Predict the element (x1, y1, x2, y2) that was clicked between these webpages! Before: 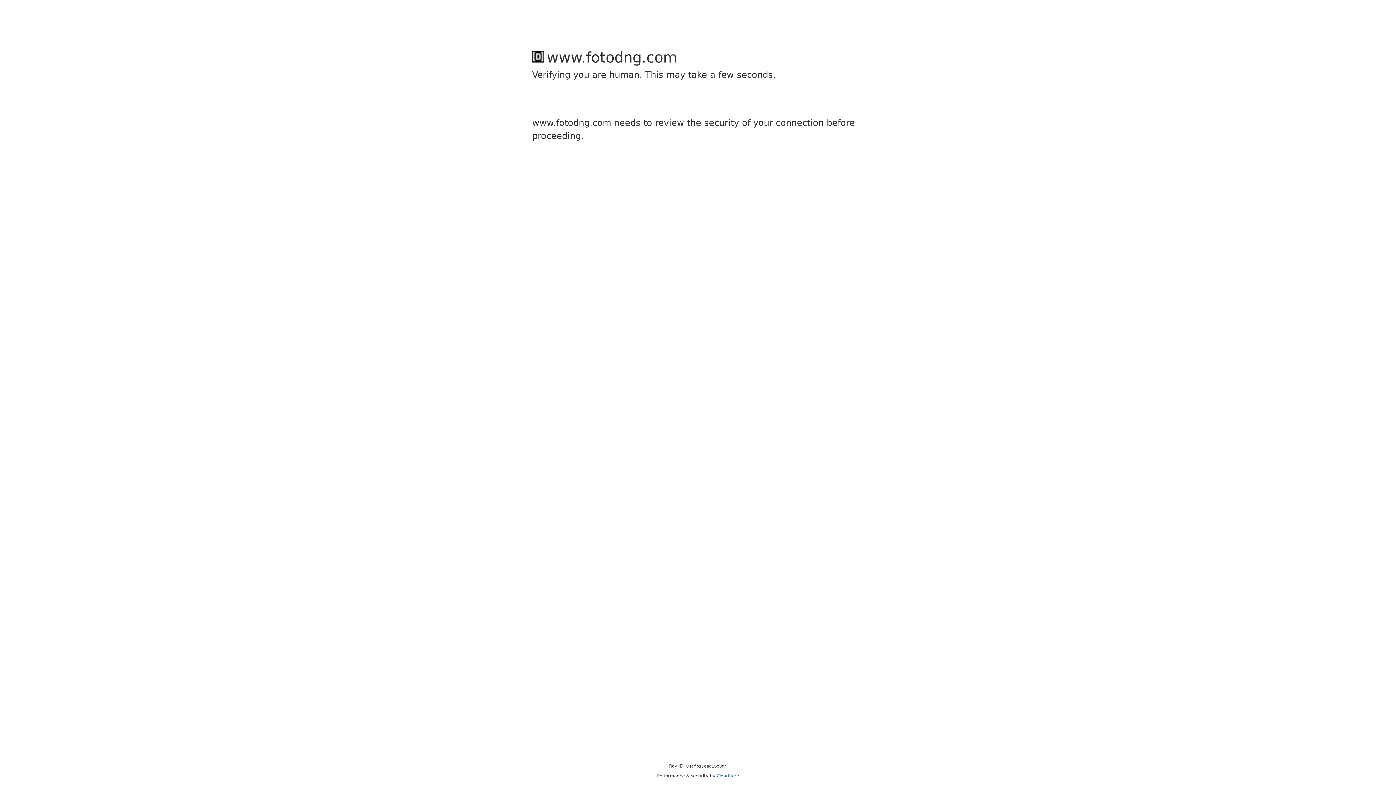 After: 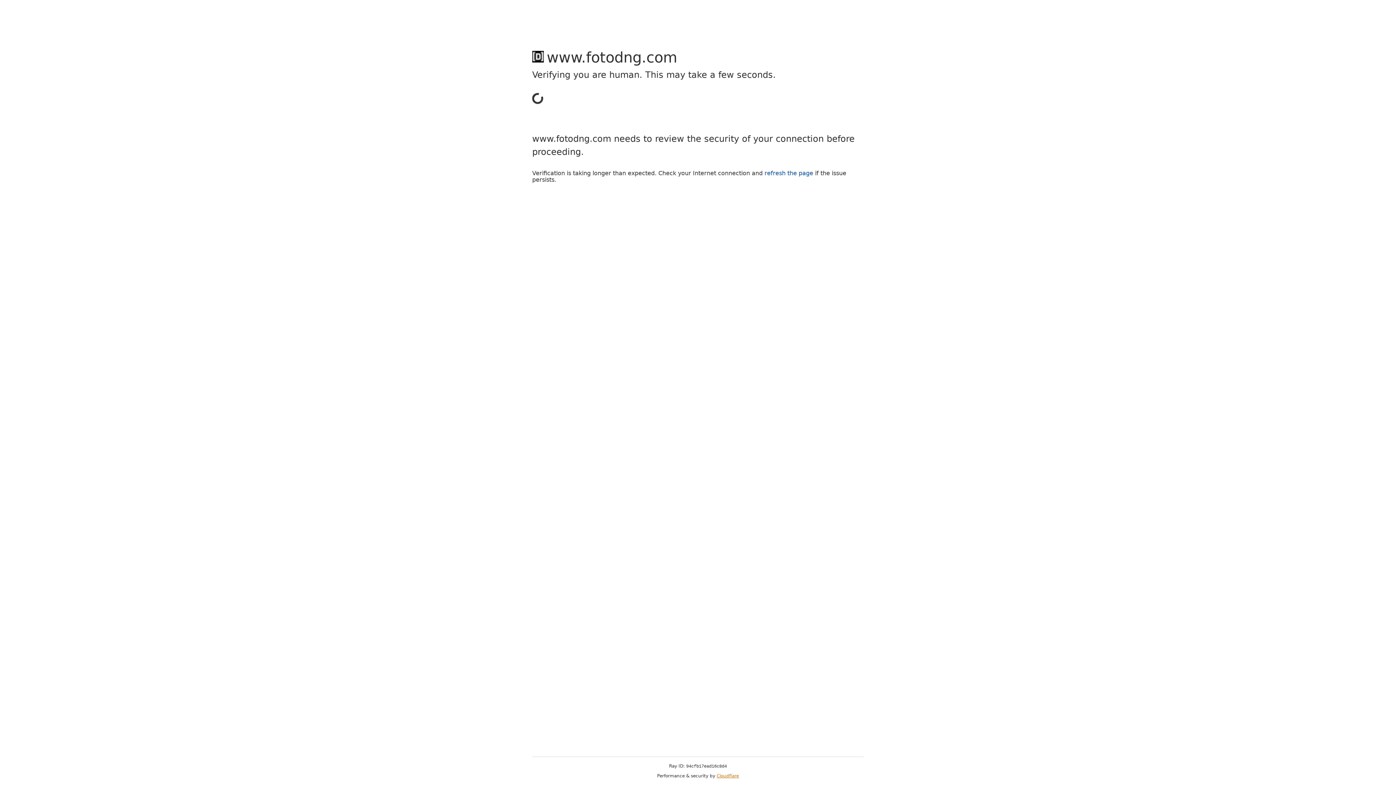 Action: label: Cloudflare bbox: (716, 773, 739, 778)